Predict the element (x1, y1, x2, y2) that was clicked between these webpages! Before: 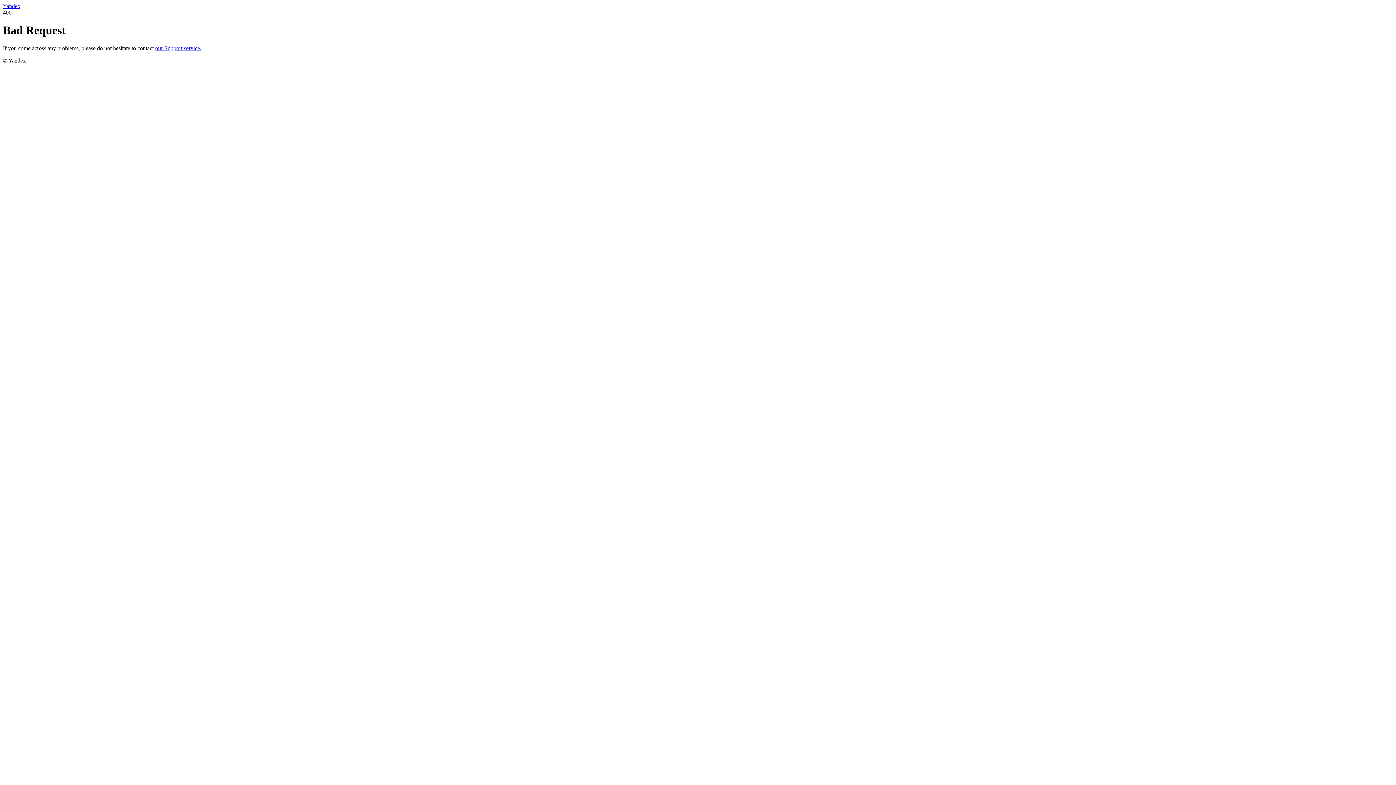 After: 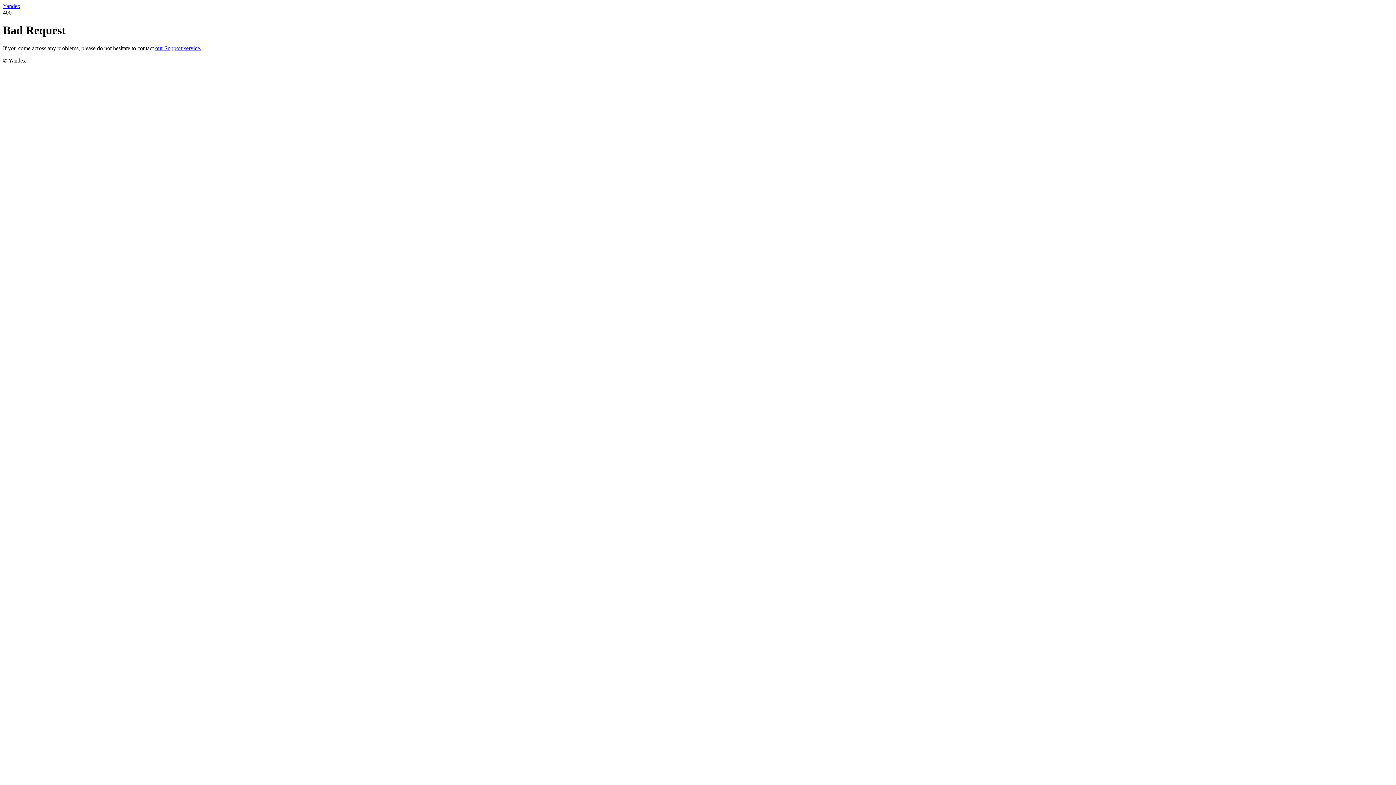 Action: bbox: (155, 45, 201, 51) label: our Support service.